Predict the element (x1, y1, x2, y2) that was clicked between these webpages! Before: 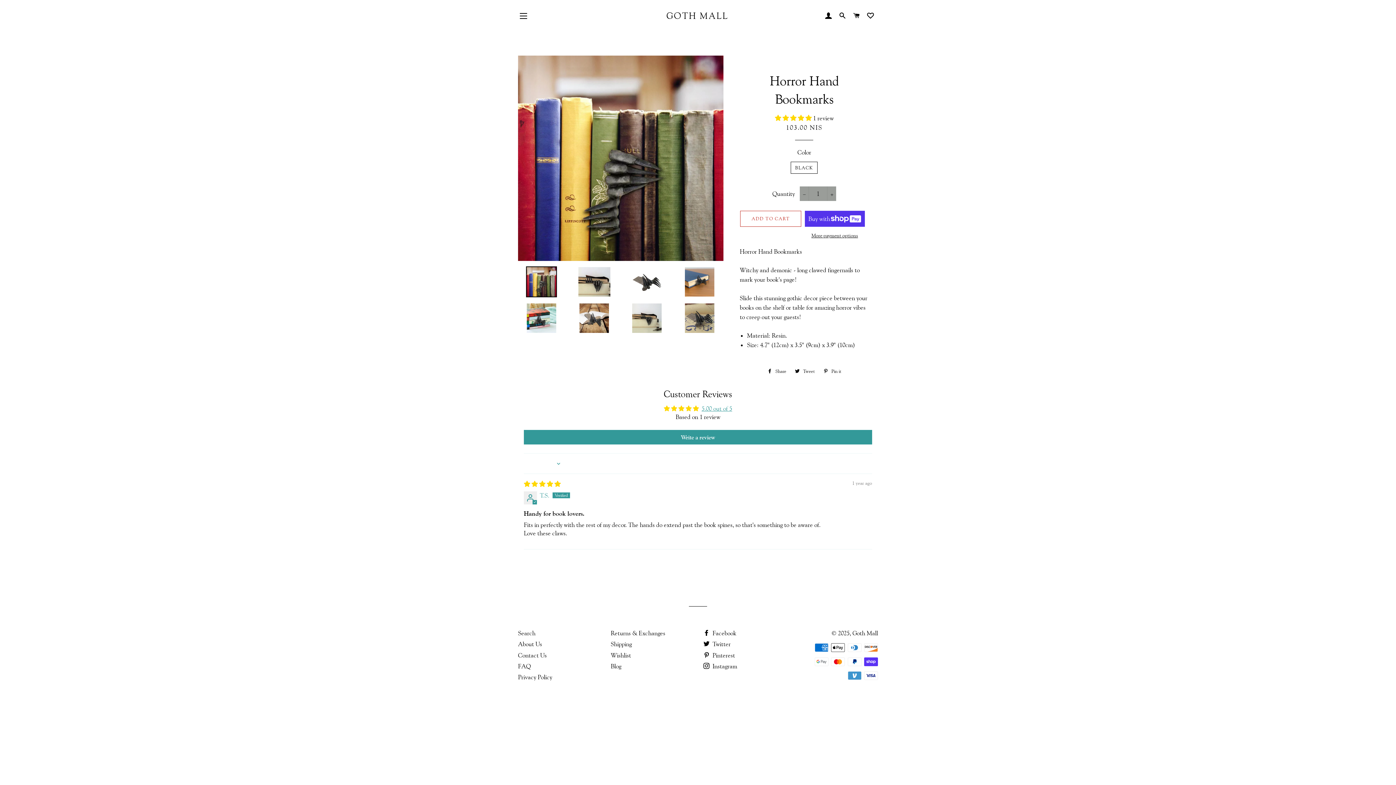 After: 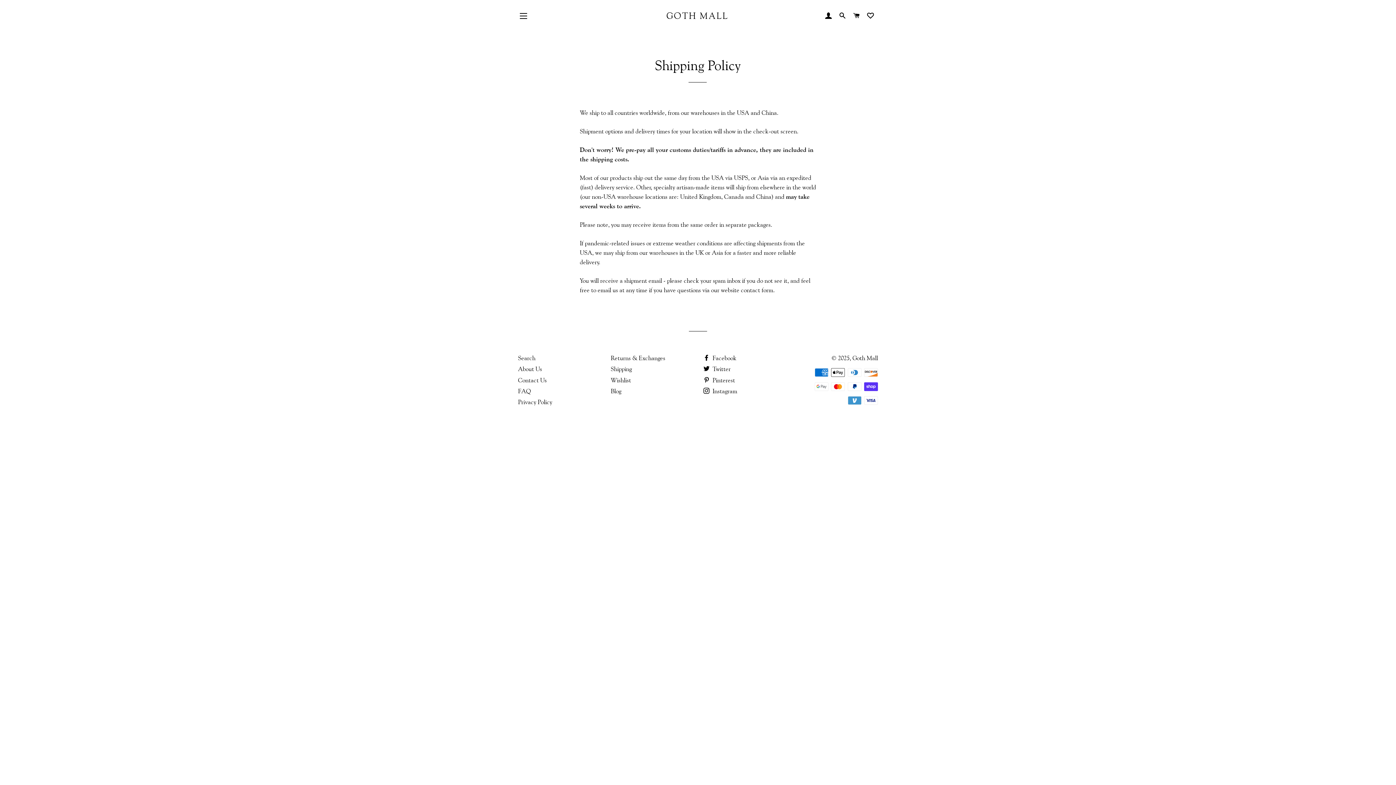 Action: label: Shipping bbox: (610, 640, 632, 648)